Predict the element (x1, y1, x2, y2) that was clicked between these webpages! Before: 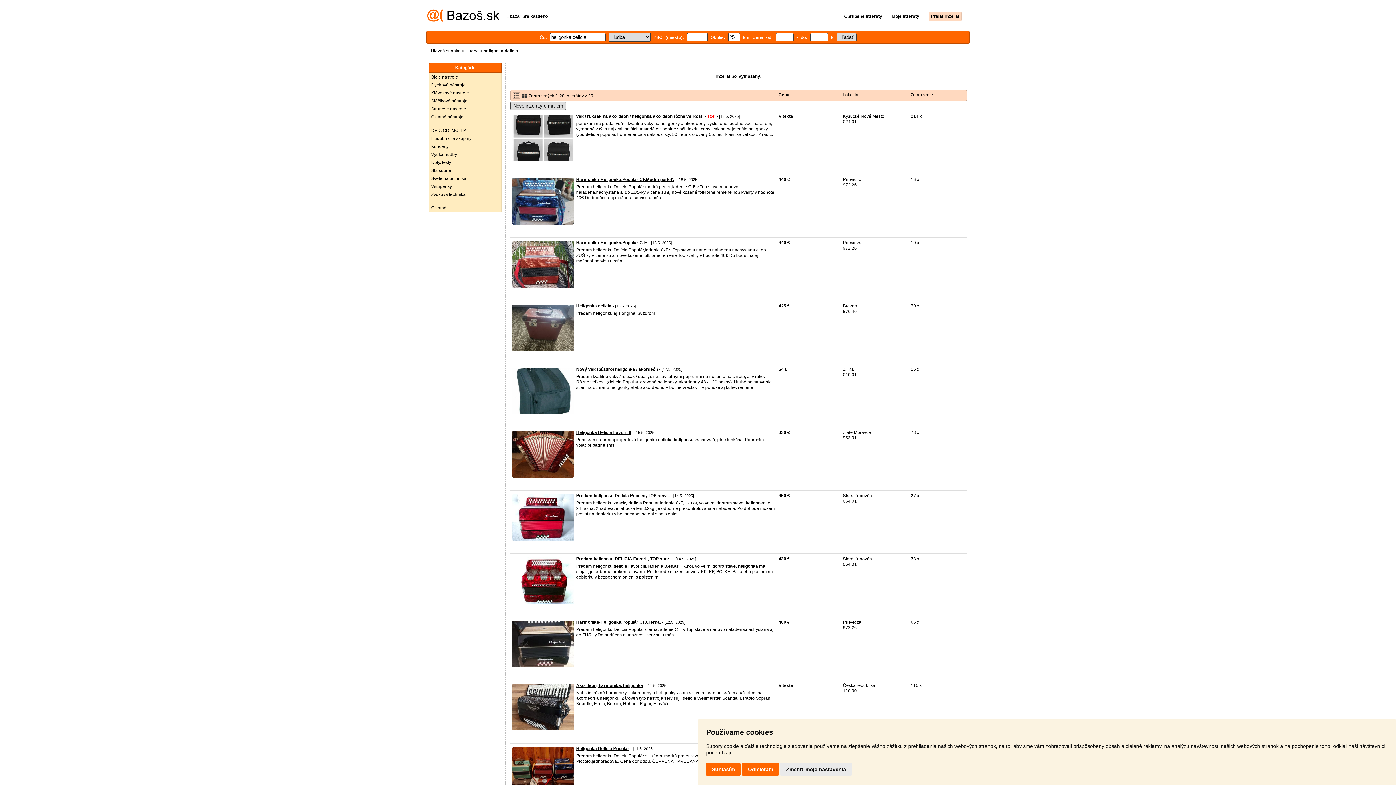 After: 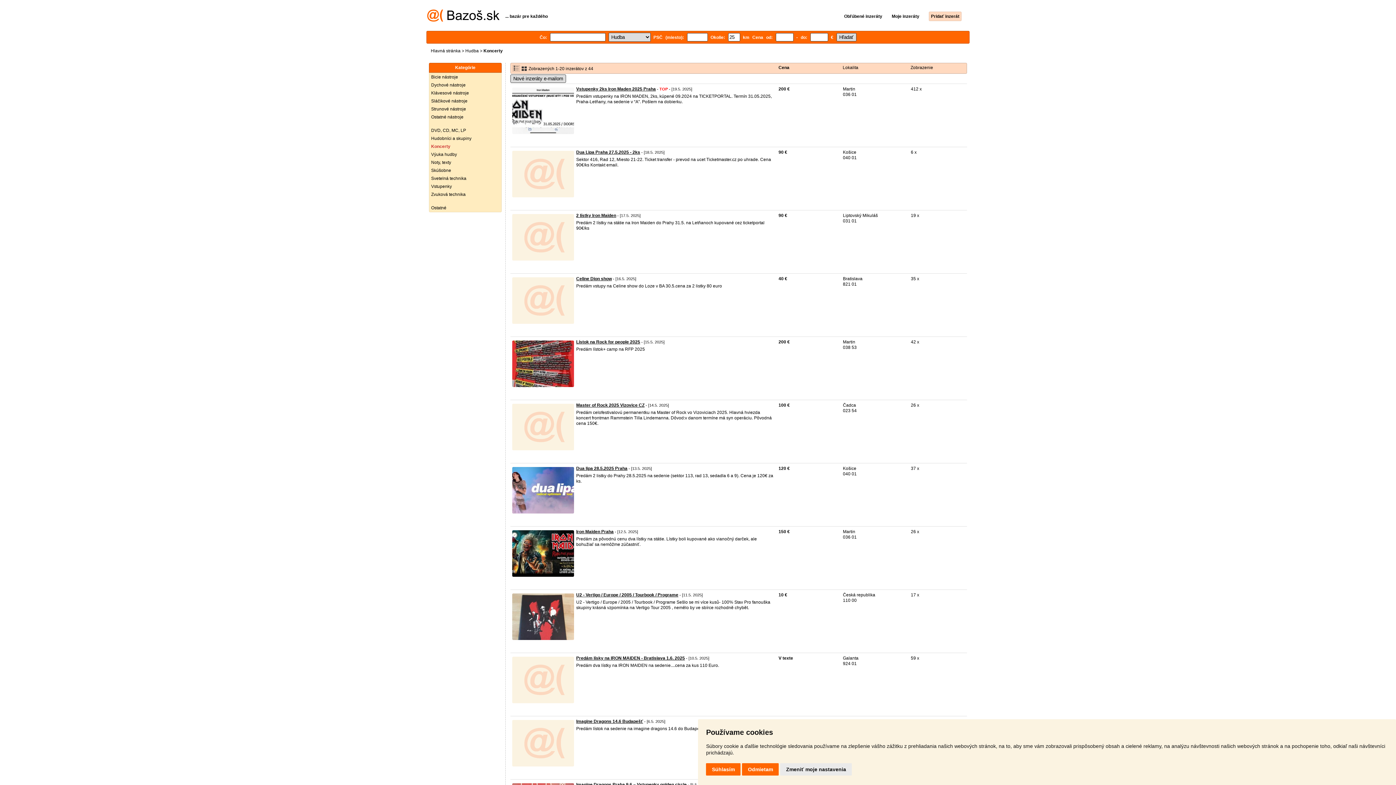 Action: label: Koncerty bbox: (429, 142, 501, 150)